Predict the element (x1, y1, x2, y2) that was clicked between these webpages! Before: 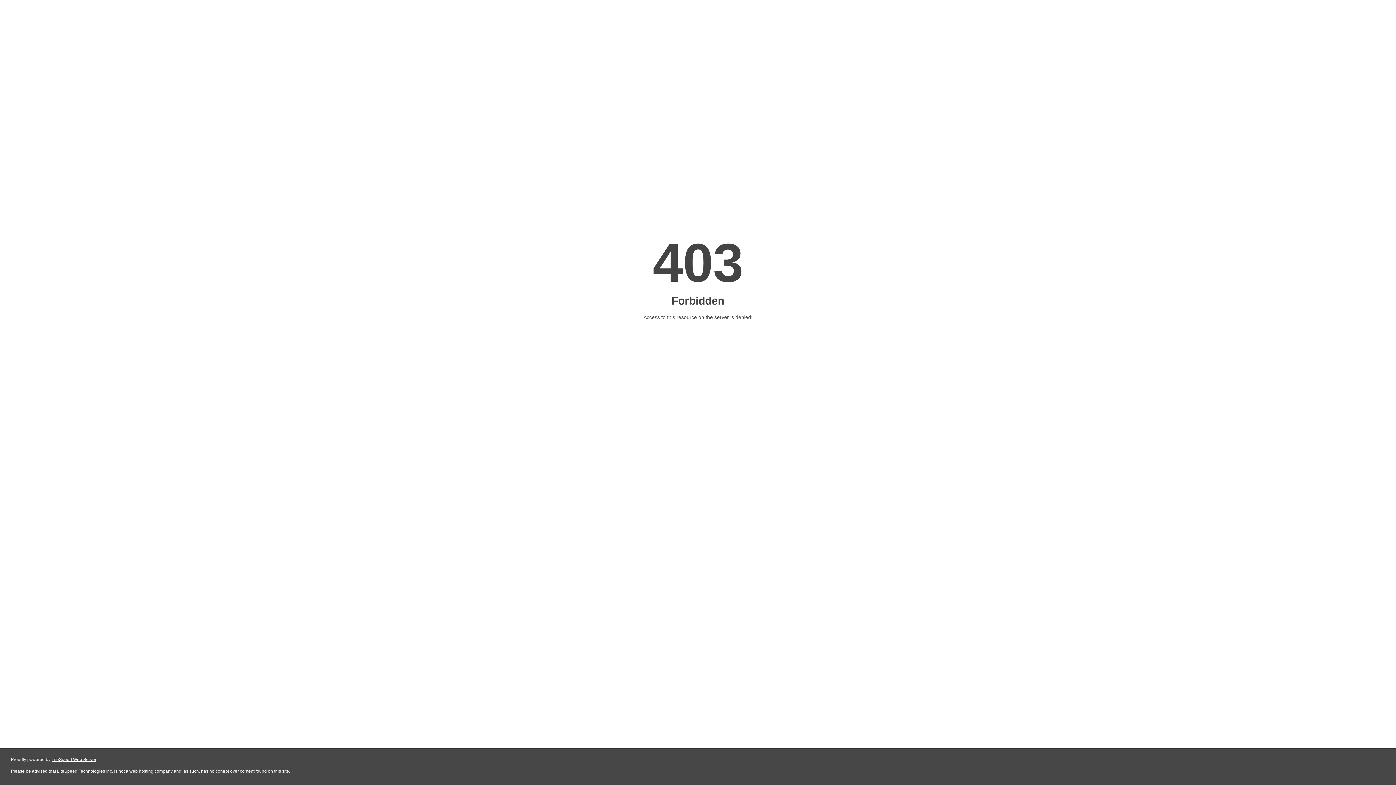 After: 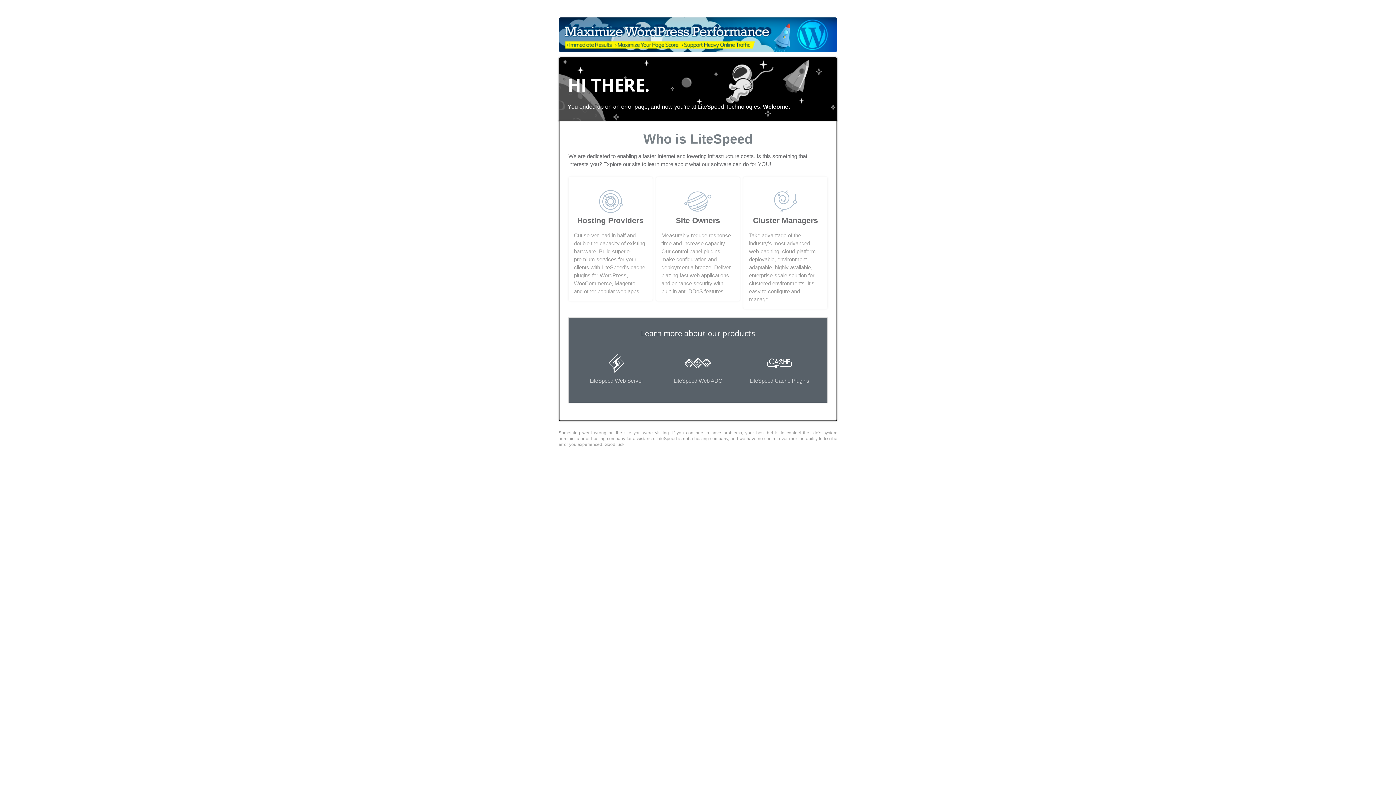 Action: bbox: (51, 757, 96, 762) label: LiteSpeed Web Server